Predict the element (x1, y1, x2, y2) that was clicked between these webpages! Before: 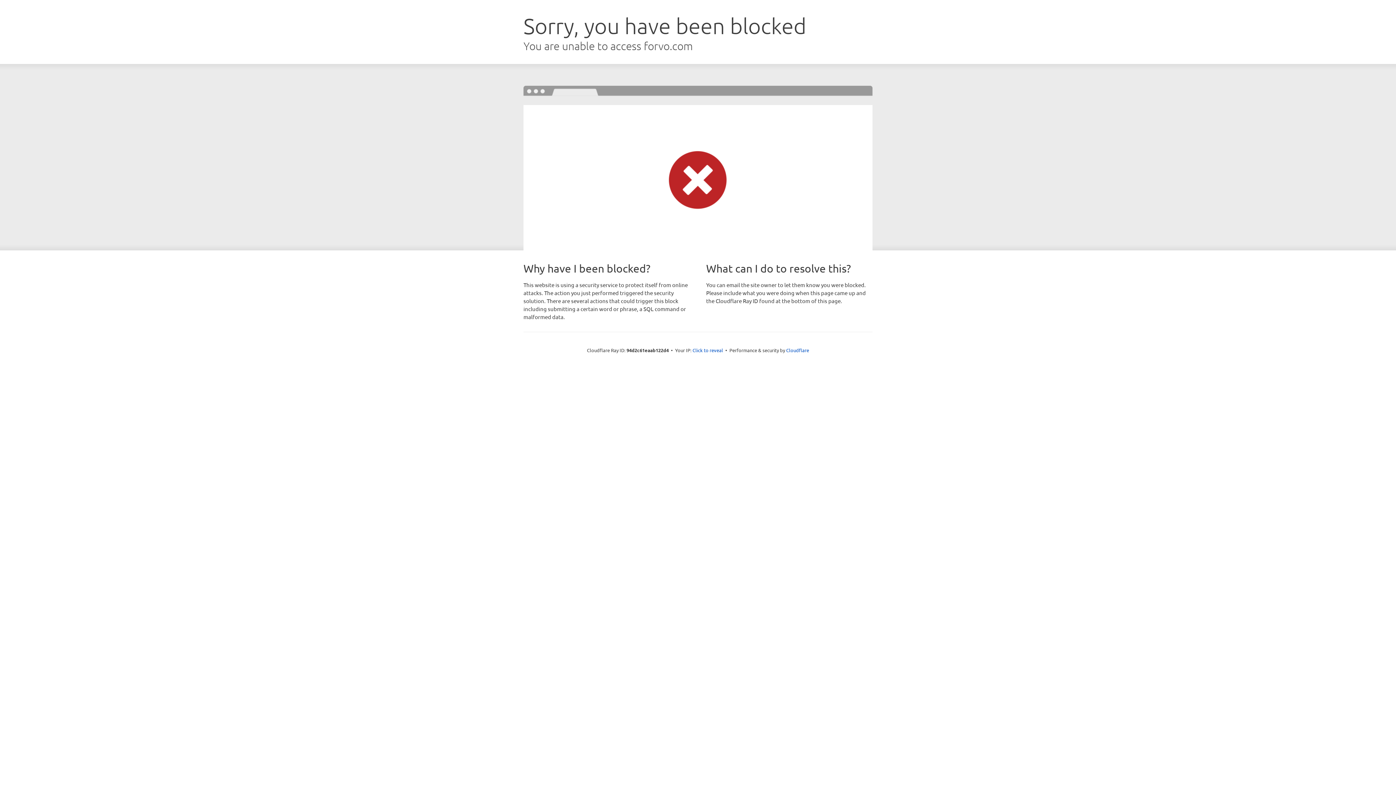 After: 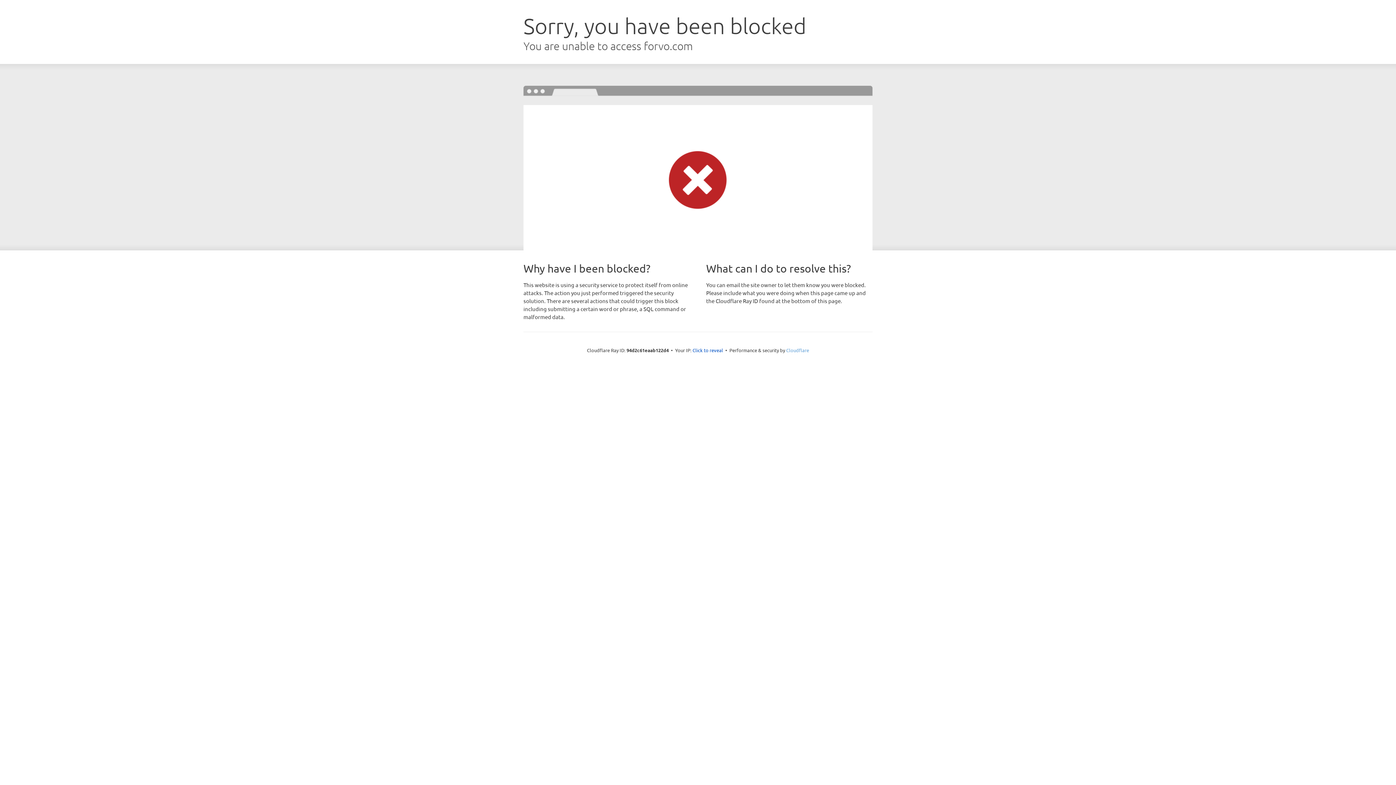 Action: bbox: (786, 347, 809, 353) label: Cloudflare